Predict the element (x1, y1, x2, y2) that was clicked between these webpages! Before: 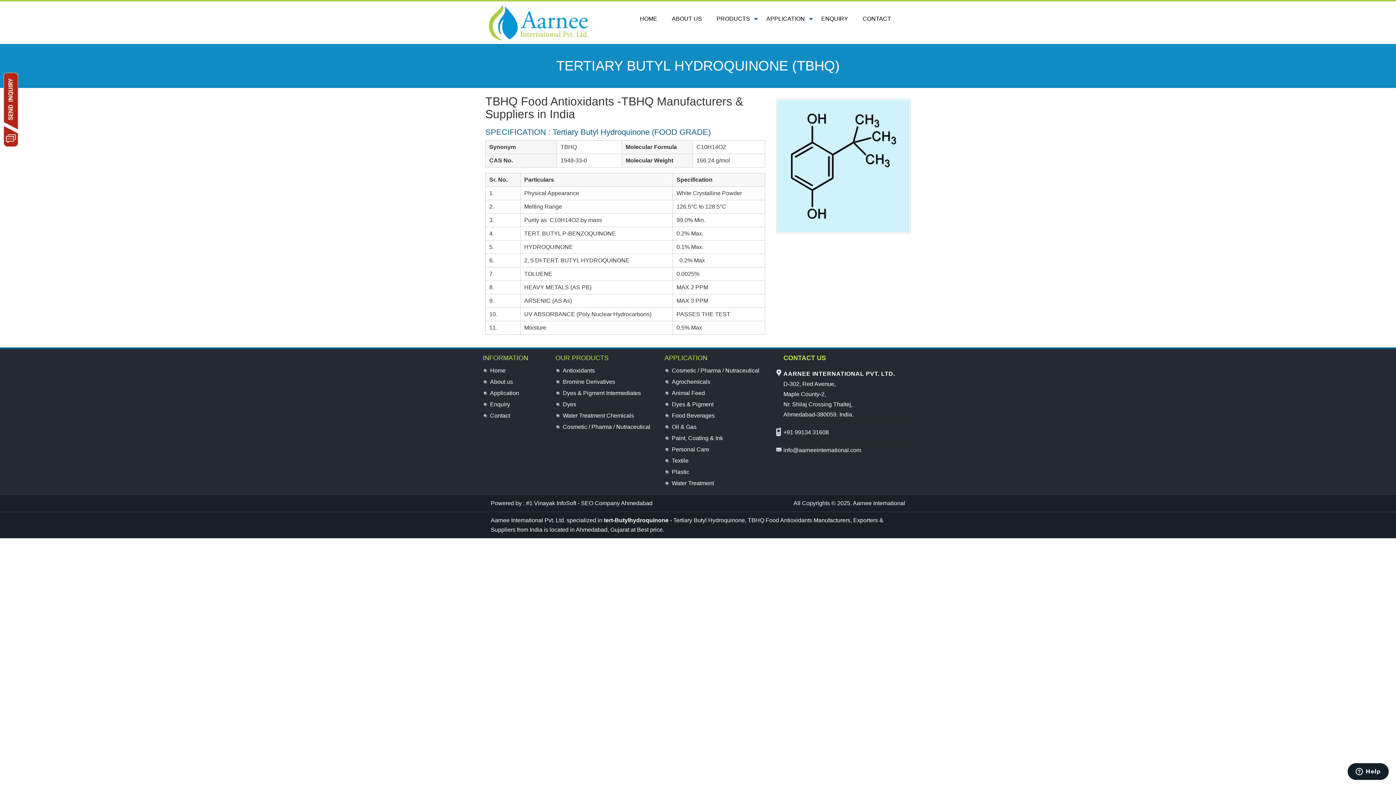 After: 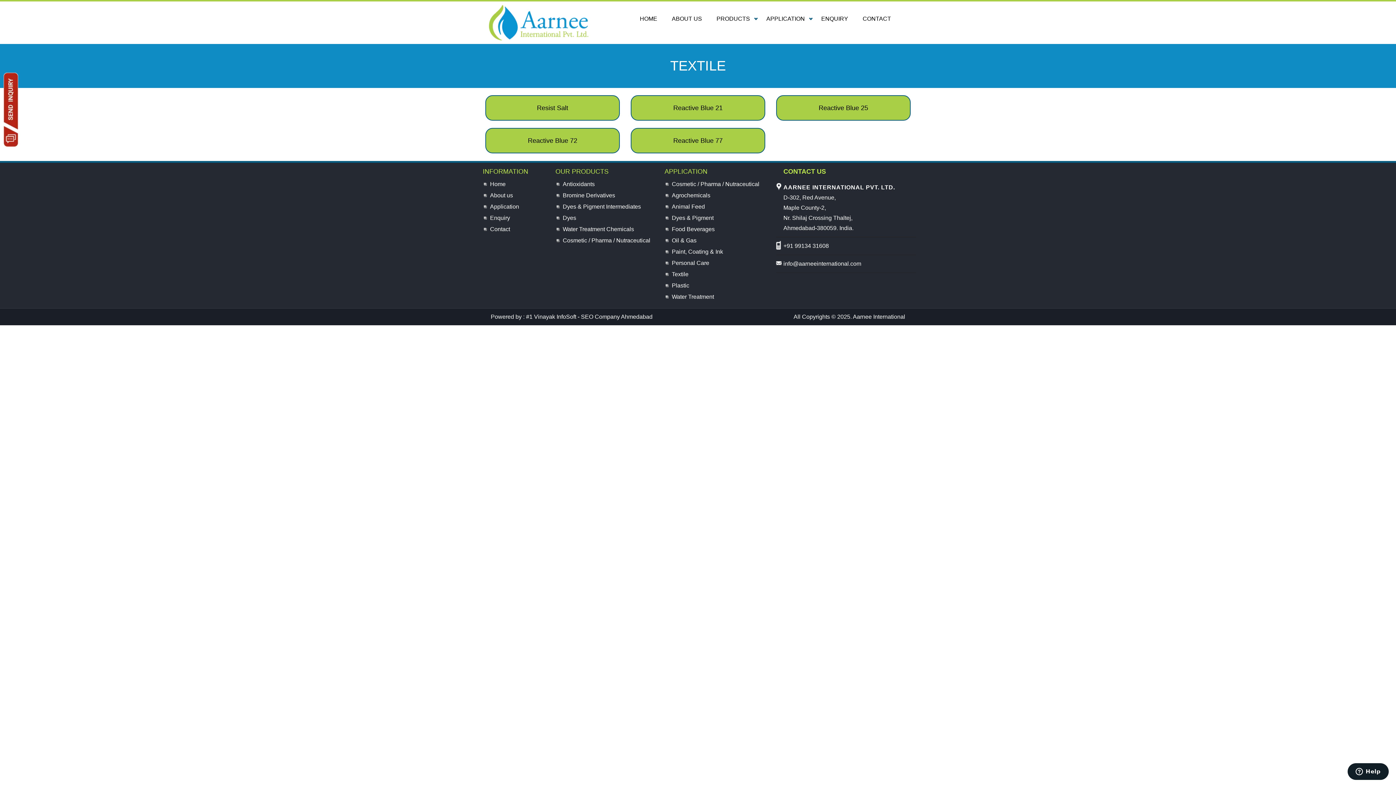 Action: bbox: (672, 457, 688, 463) label: Textile